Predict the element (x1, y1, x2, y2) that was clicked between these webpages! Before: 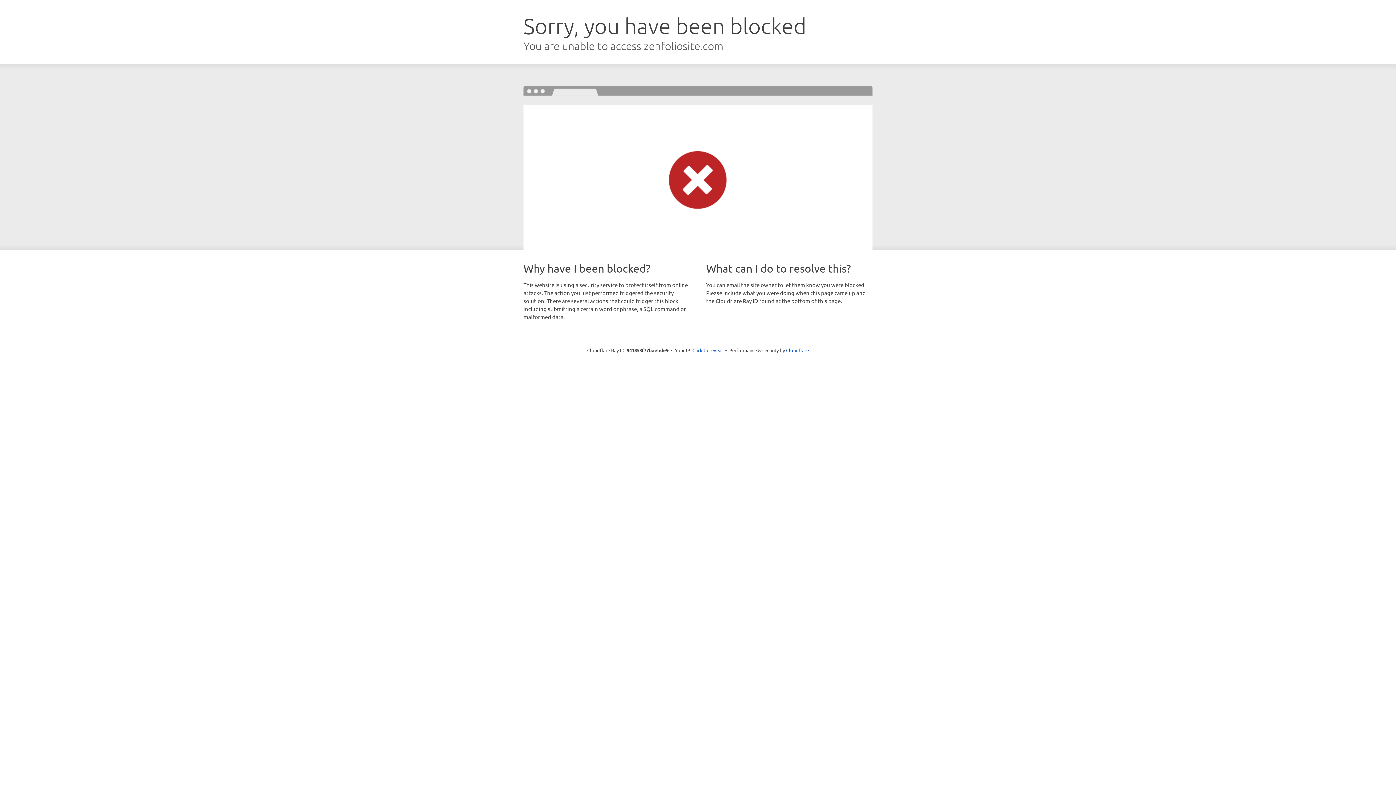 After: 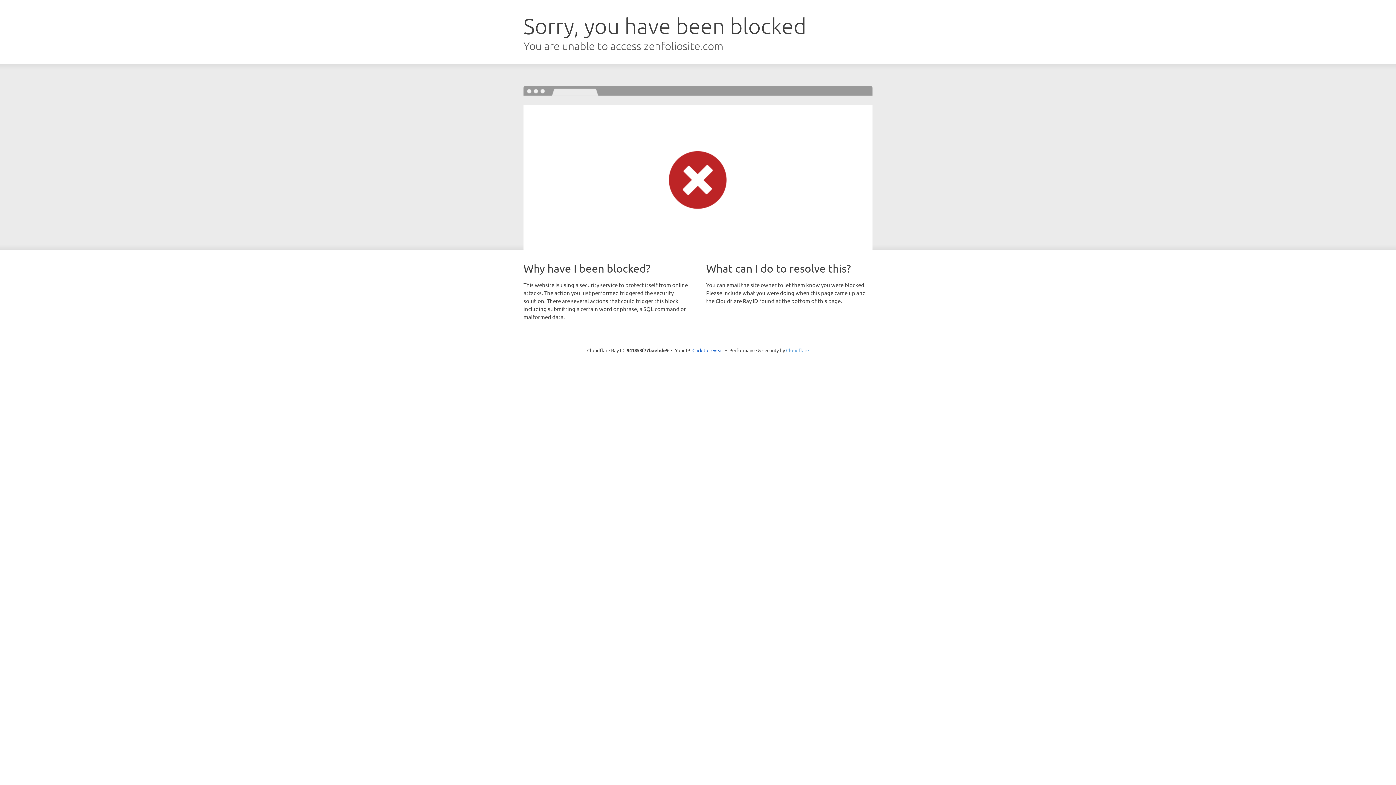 Action: label: Cloudflare bbox: (786, 347, 809, 353)